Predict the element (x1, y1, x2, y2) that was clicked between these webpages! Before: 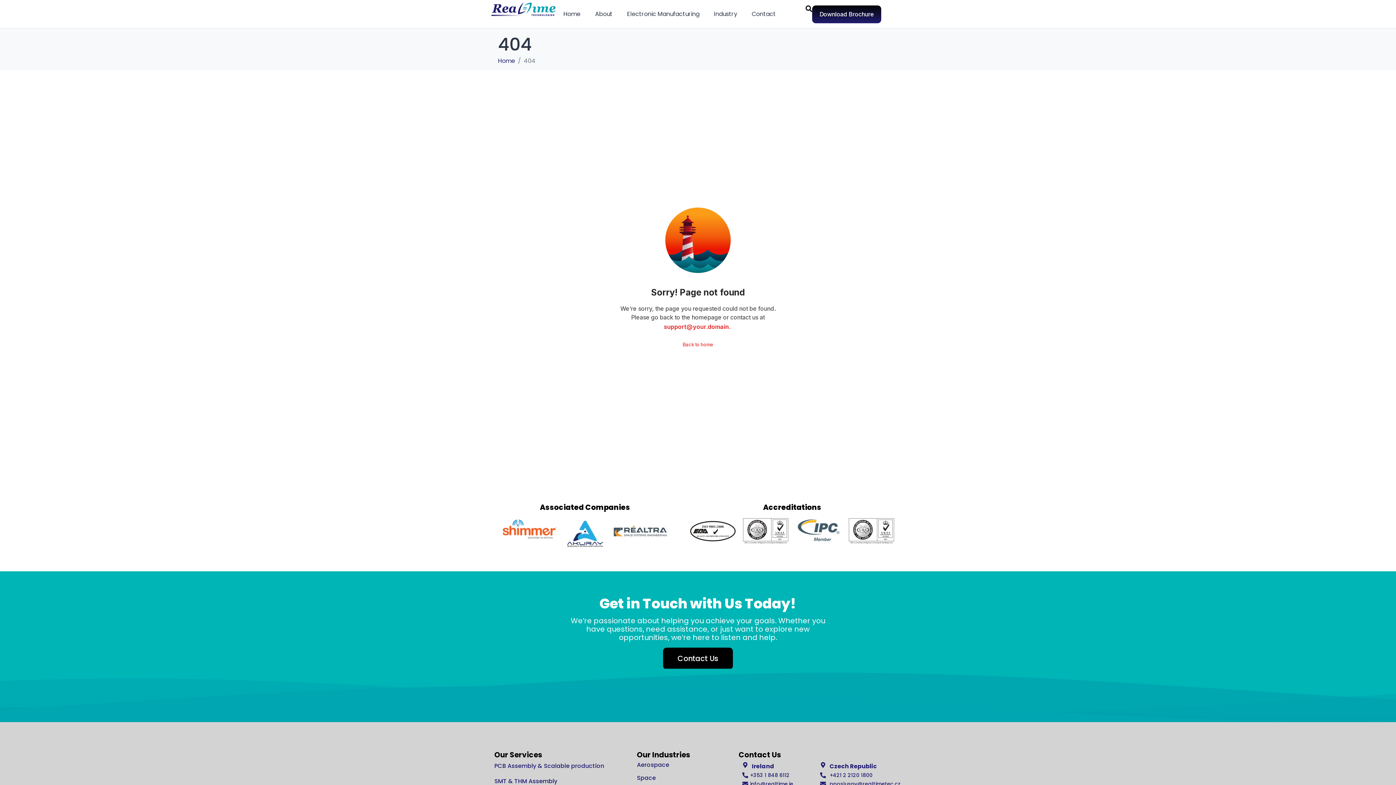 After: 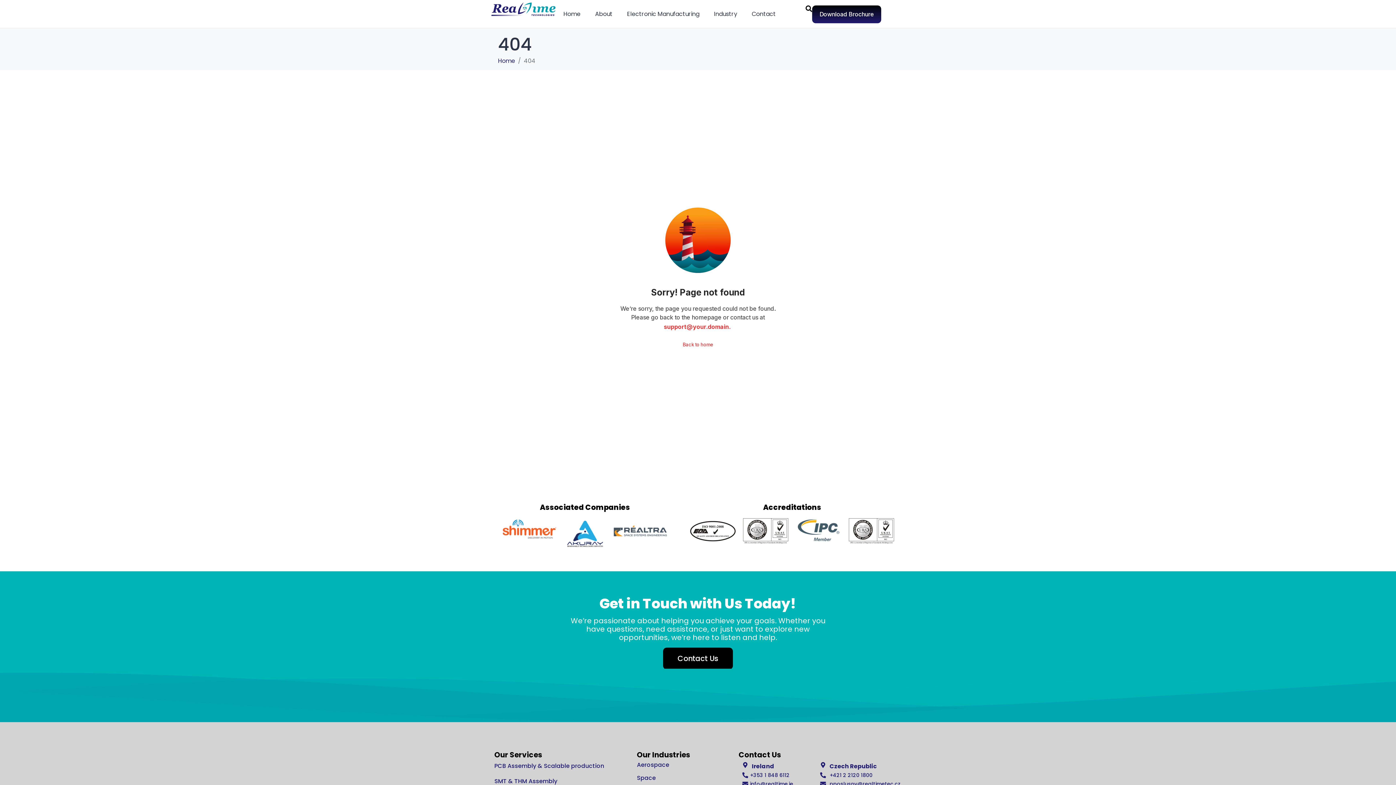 Action: label: Download Brochure bbox: (812, 5, 881, 23)